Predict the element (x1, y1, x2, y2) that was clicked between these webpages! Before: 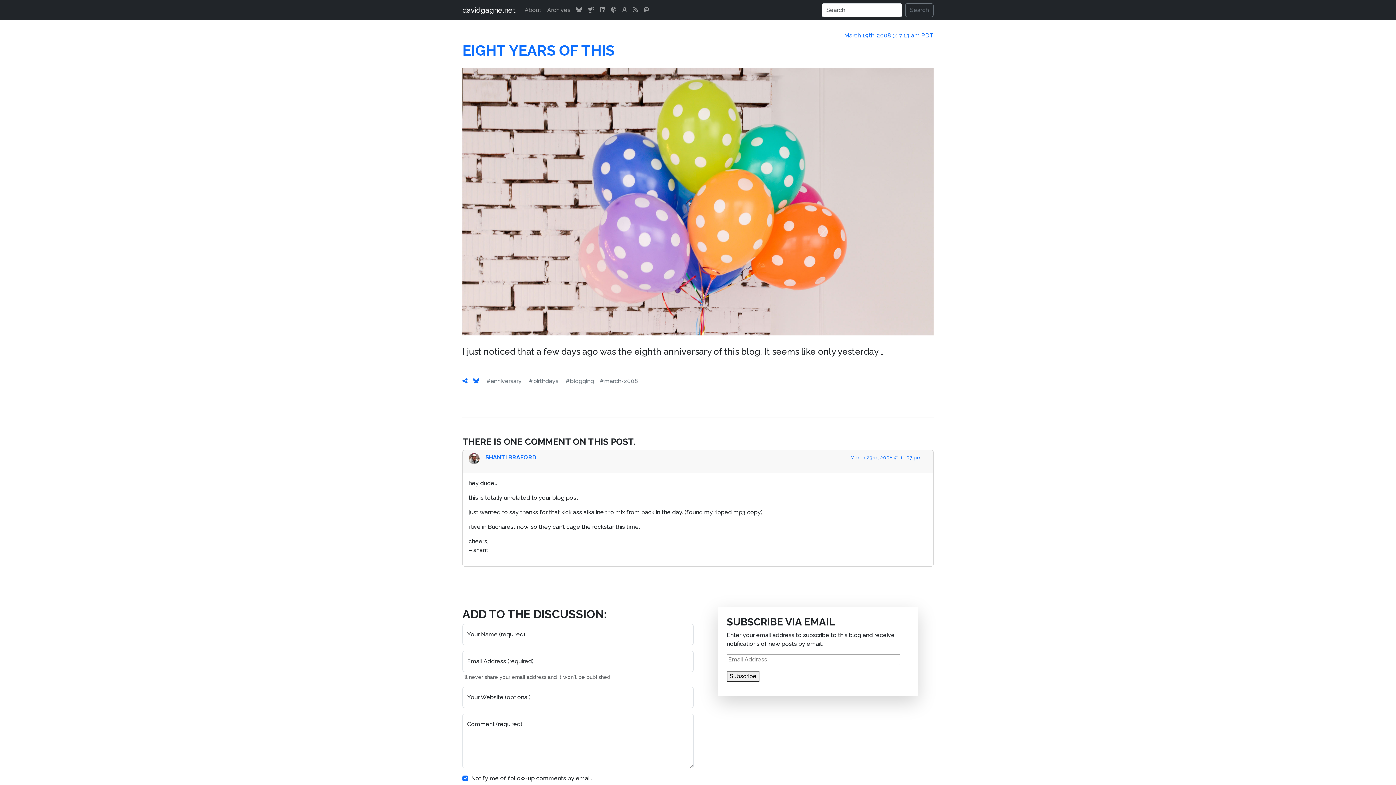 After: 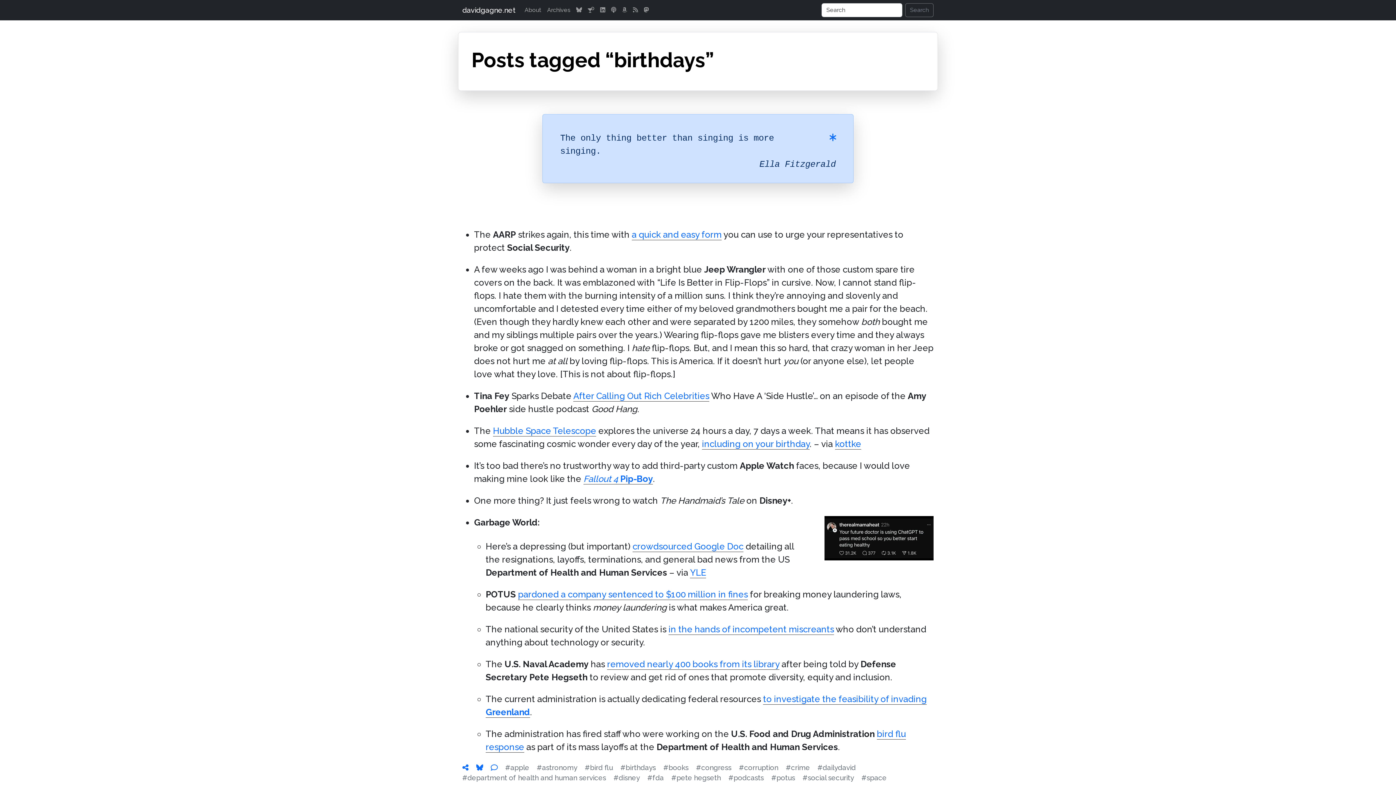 Action: bbox: (529, 377, 558, 384) label: #birthdays